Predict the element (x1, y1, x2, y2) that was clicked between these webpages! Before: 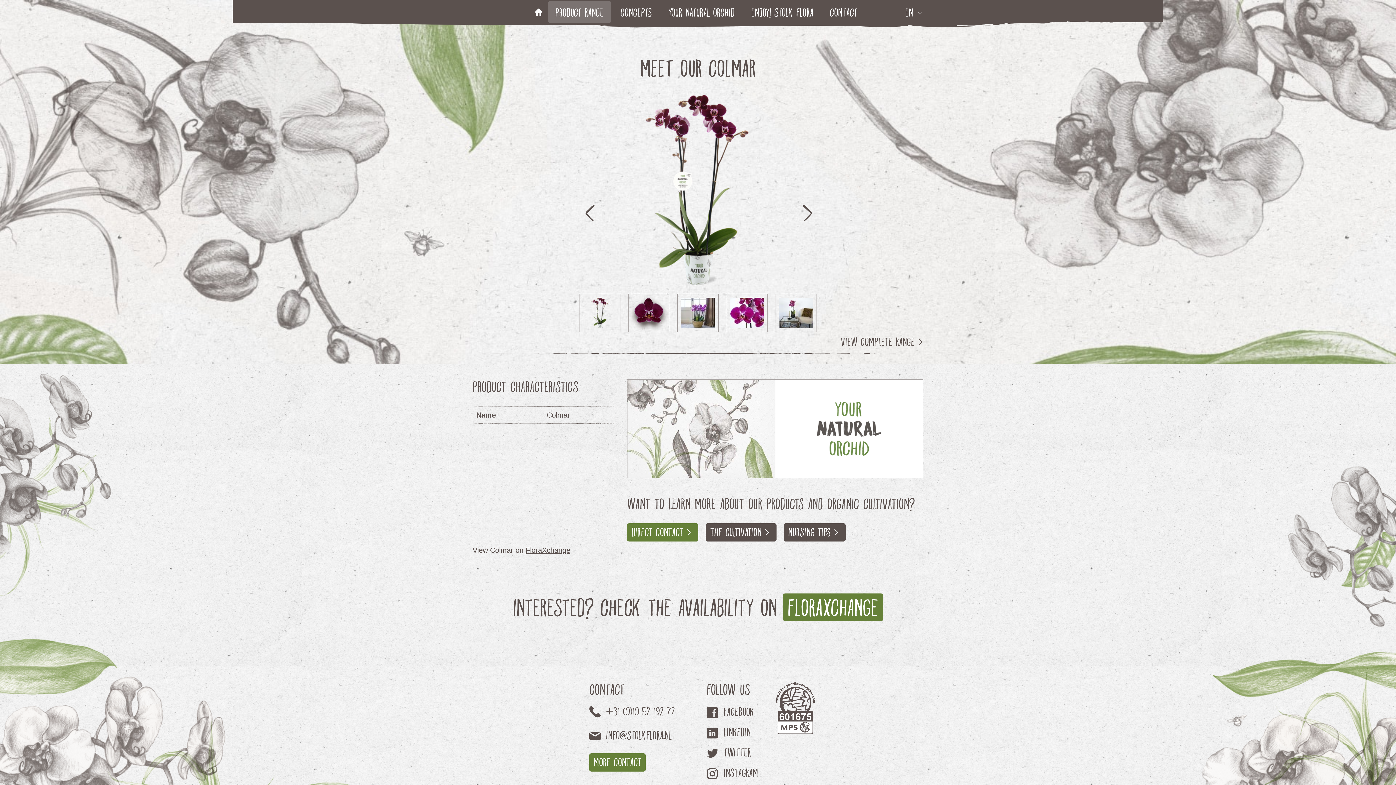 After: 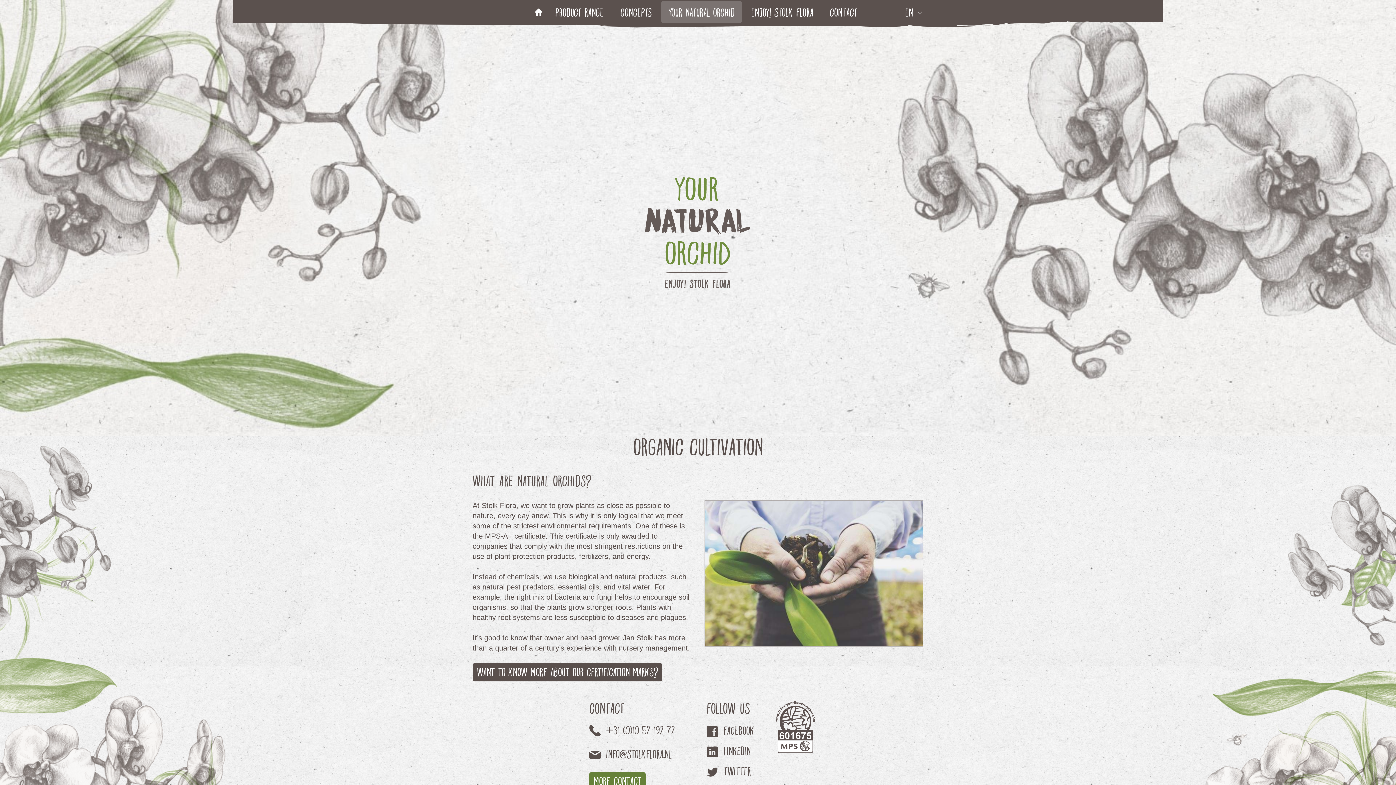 Action: label: The cultivation bbox: (705, 523, 776, 541)